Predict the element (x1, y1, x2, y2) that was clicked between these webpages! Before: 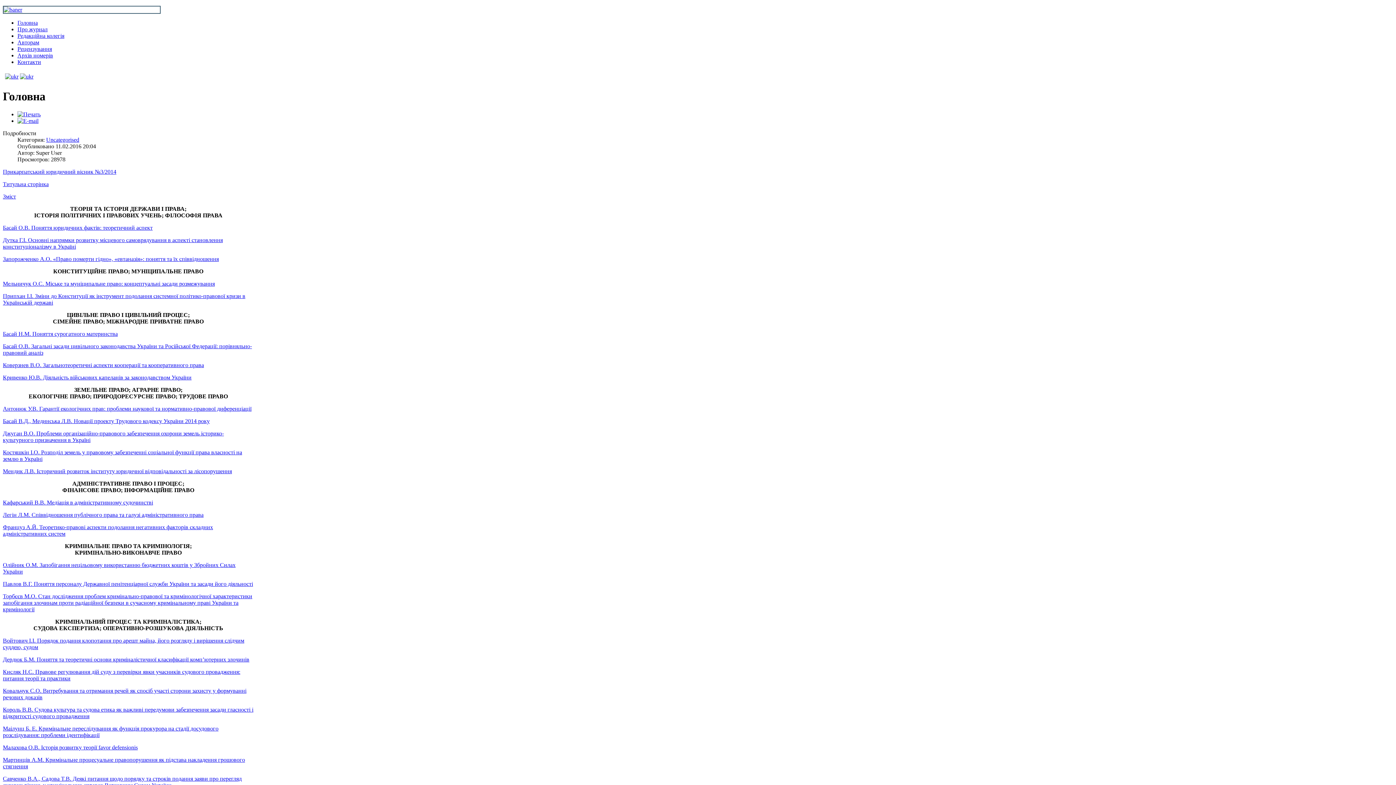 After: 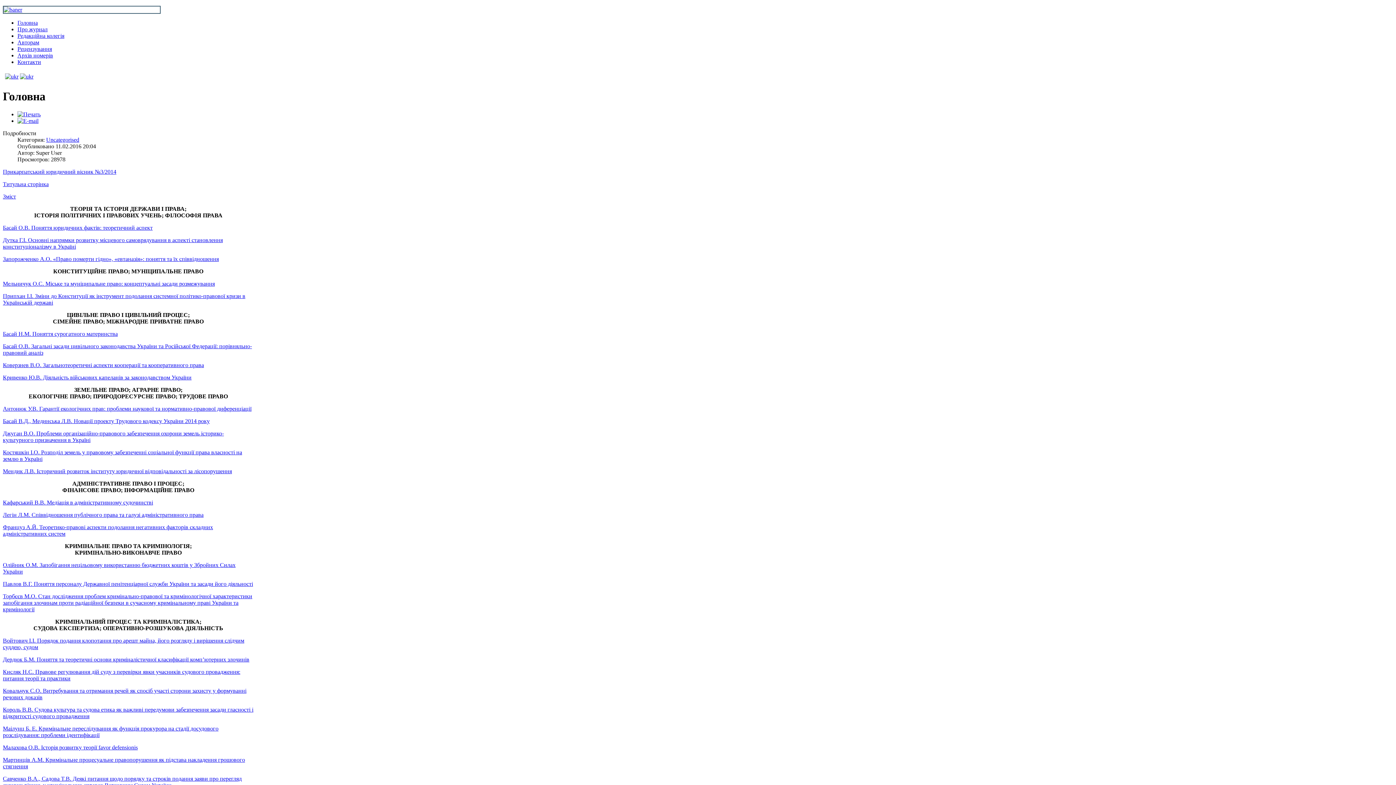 Action: label: Торбєєв М.О. Стан дослідження проблем кримінально-правової та кримінологічної характеристики запобігання злочинам проти радіаційної безпеки в сучасному кримінальному праві України та кримінології bbox: (2, 593, 252, 612)